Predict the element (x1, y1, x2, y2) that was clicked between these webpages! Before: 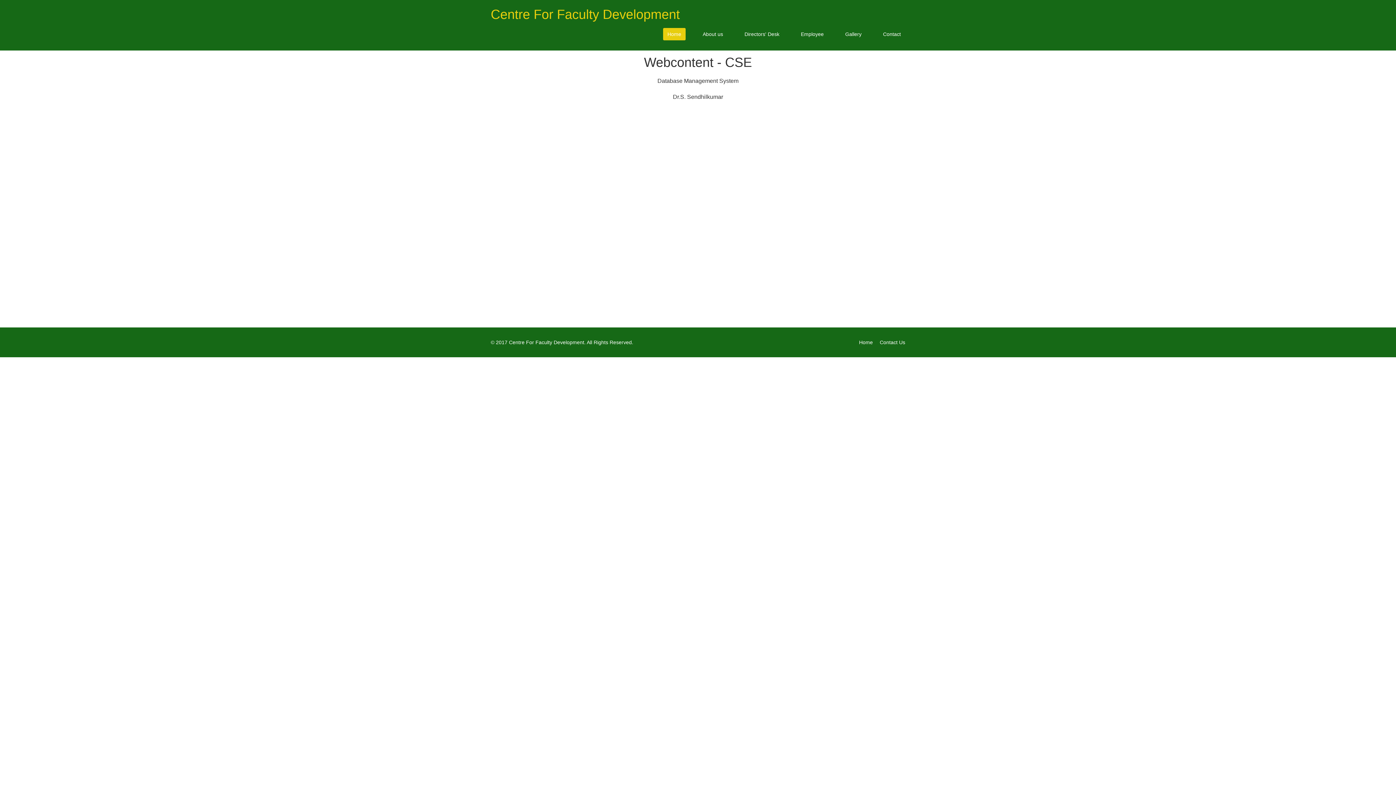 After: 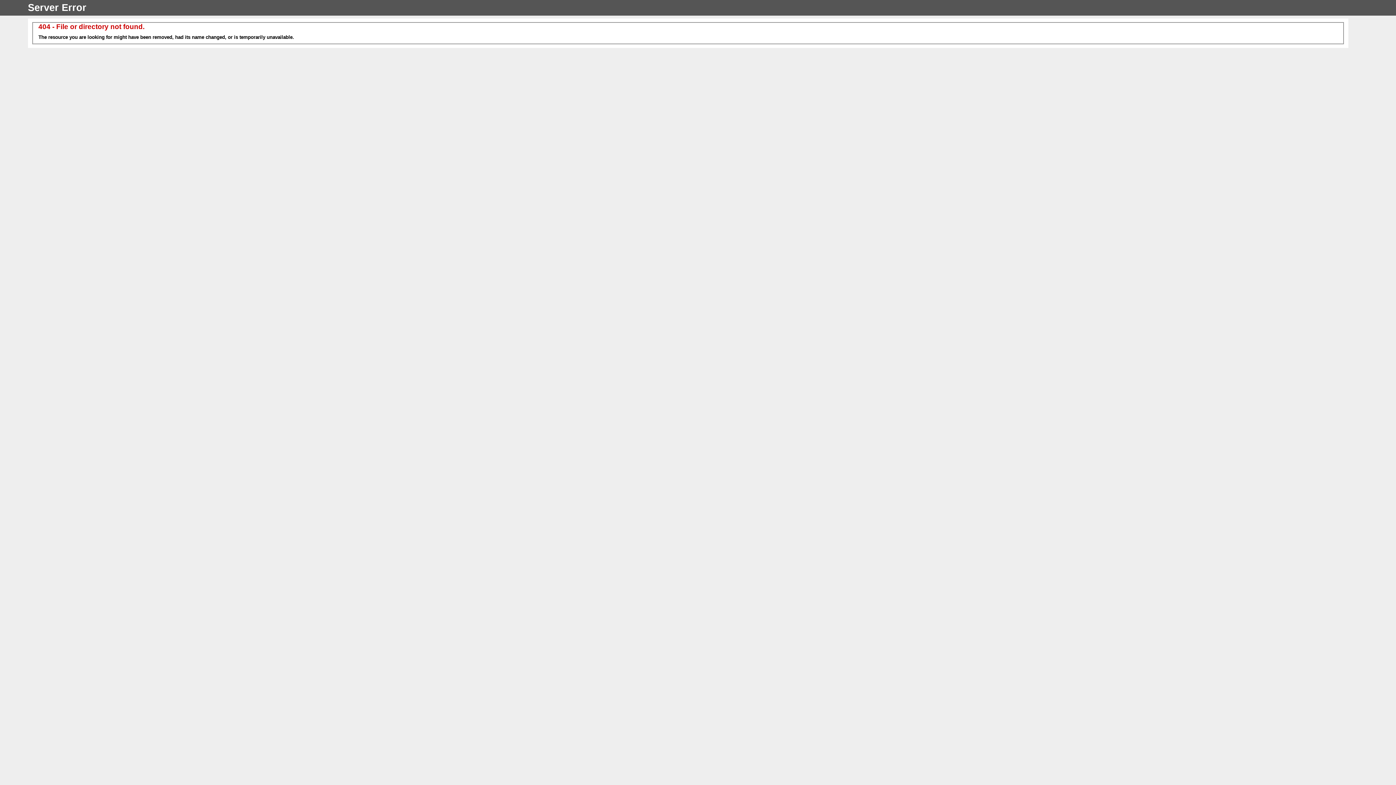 Action: label: Employee bbox: (796, 28, 828, 40)